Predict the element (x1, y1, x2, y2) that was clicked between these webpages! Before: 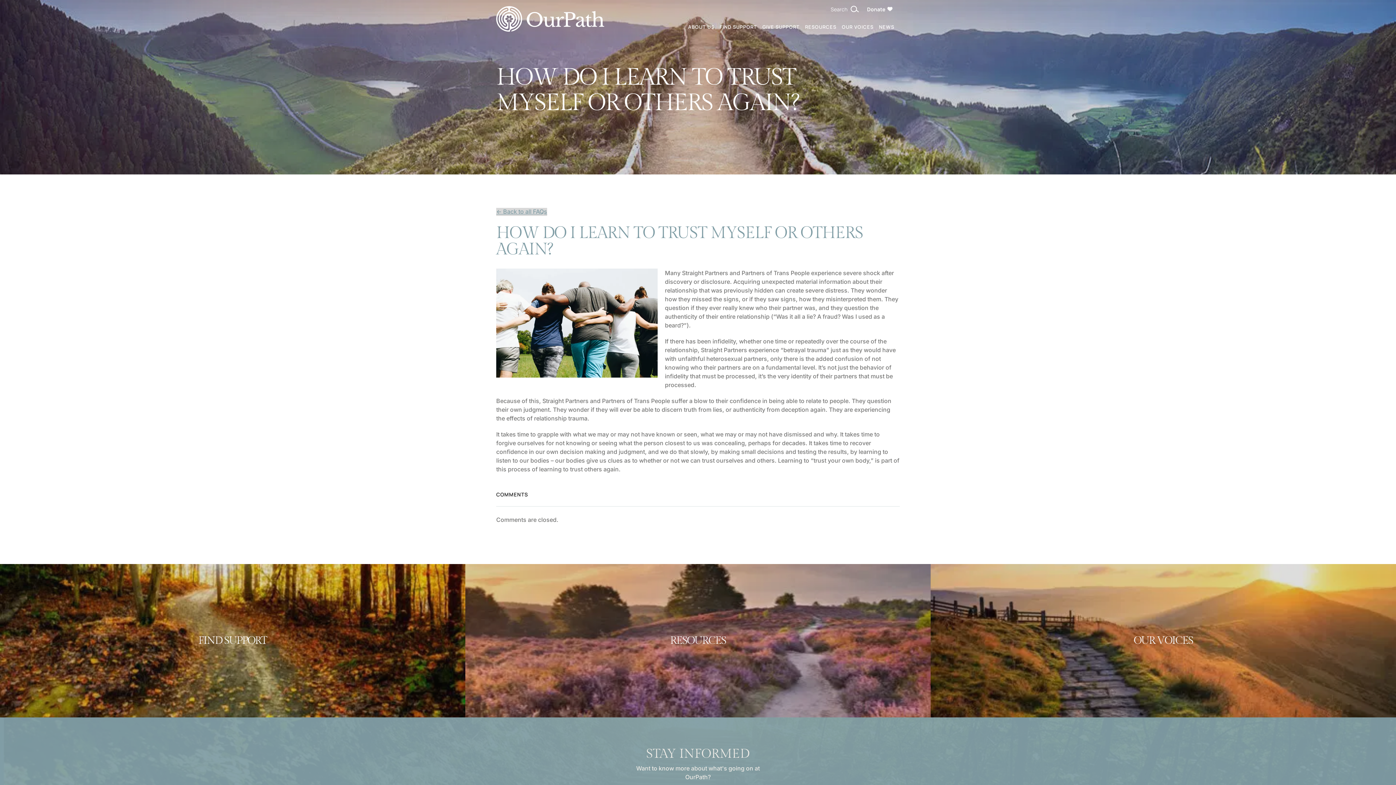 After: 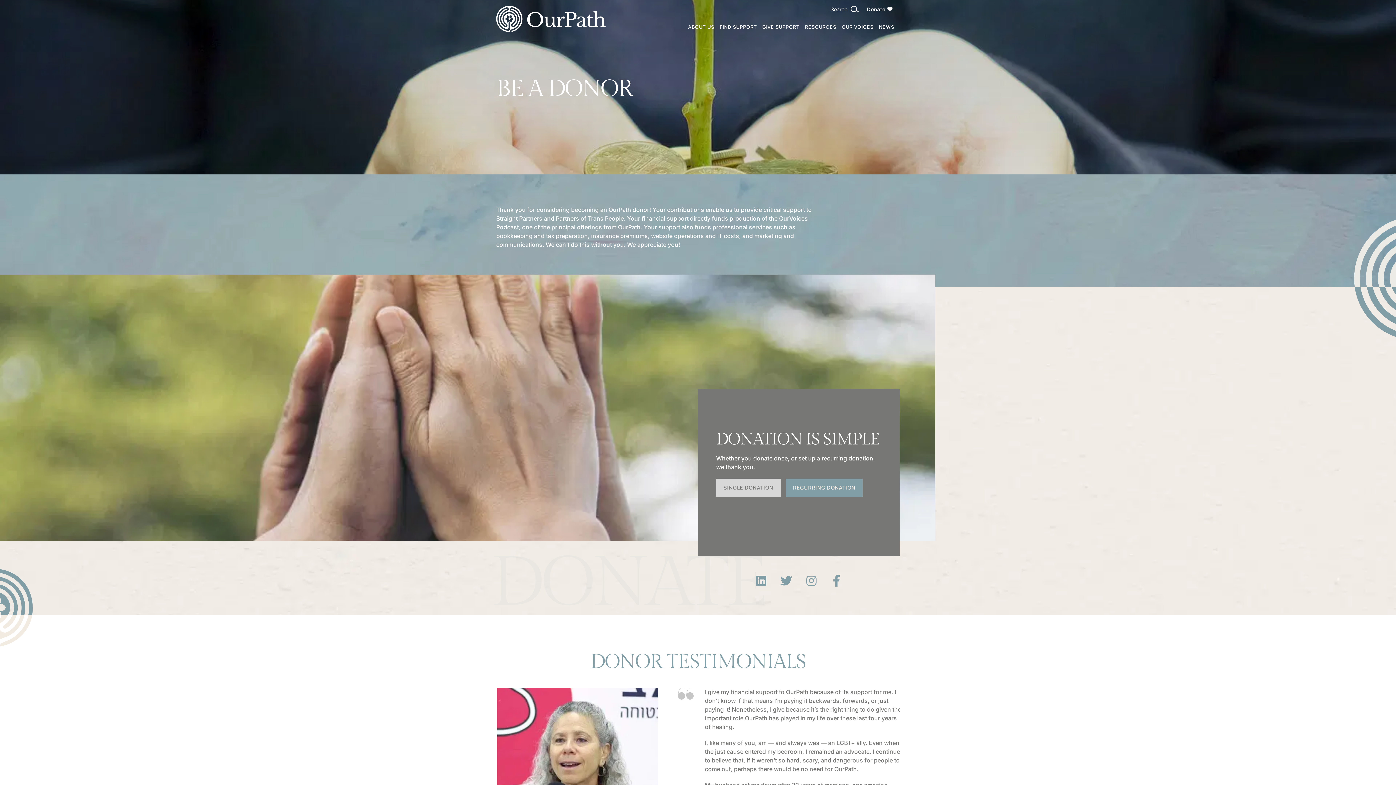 Action: label: Donate bbox: (867, 5, 892, 12)